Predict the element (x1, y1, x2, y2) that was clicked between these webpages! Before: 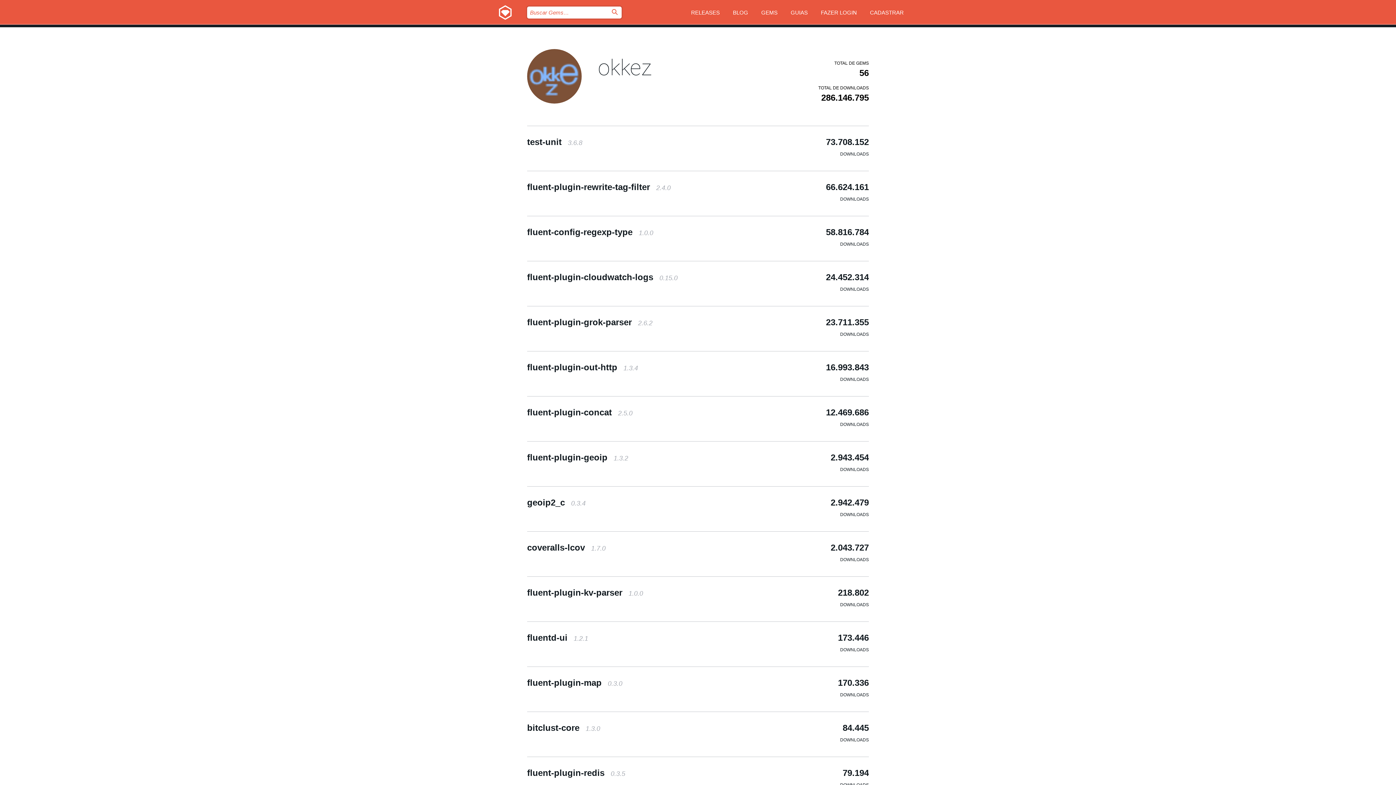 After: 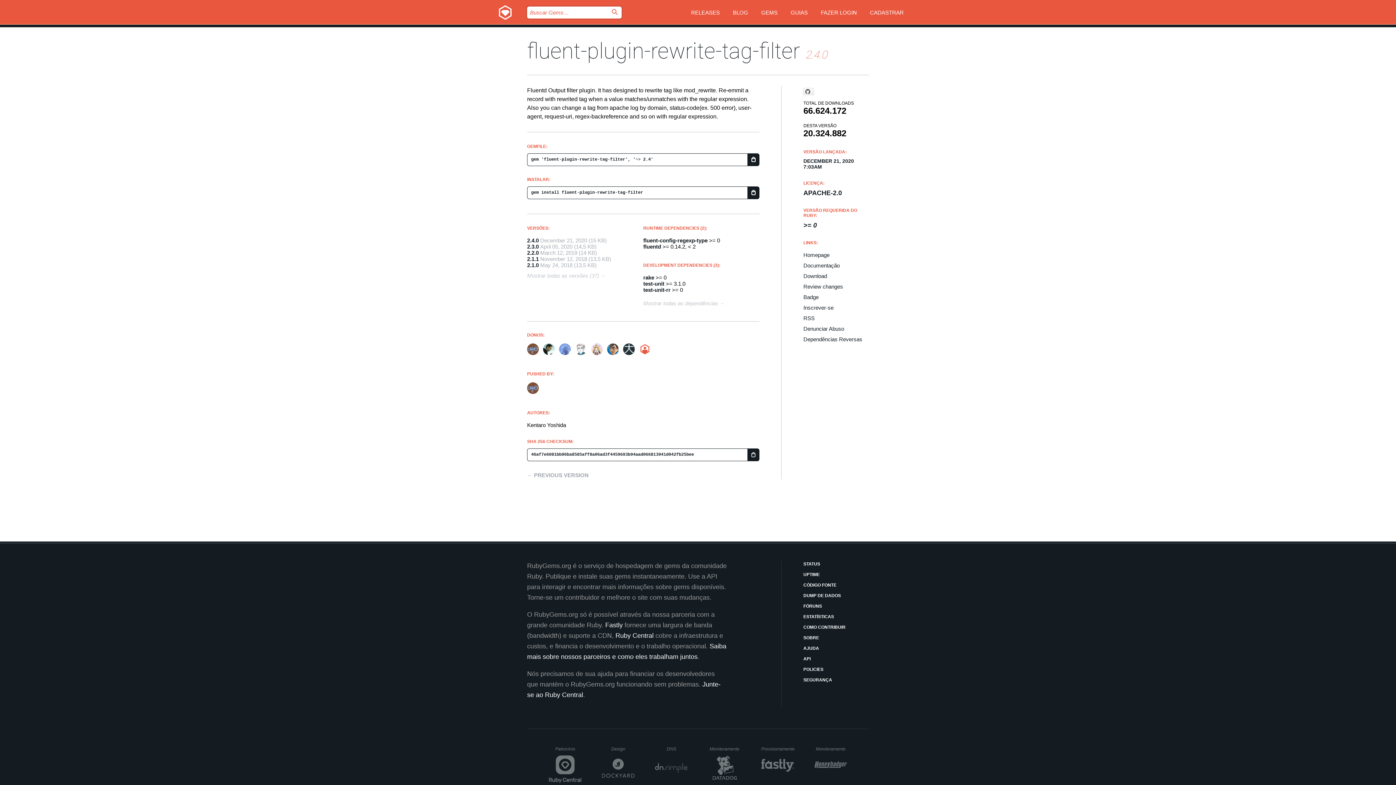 Action: bbox: (527, 182, 670, 192) label: fluent-plugin-rewrite-tag-filter 2.4.0